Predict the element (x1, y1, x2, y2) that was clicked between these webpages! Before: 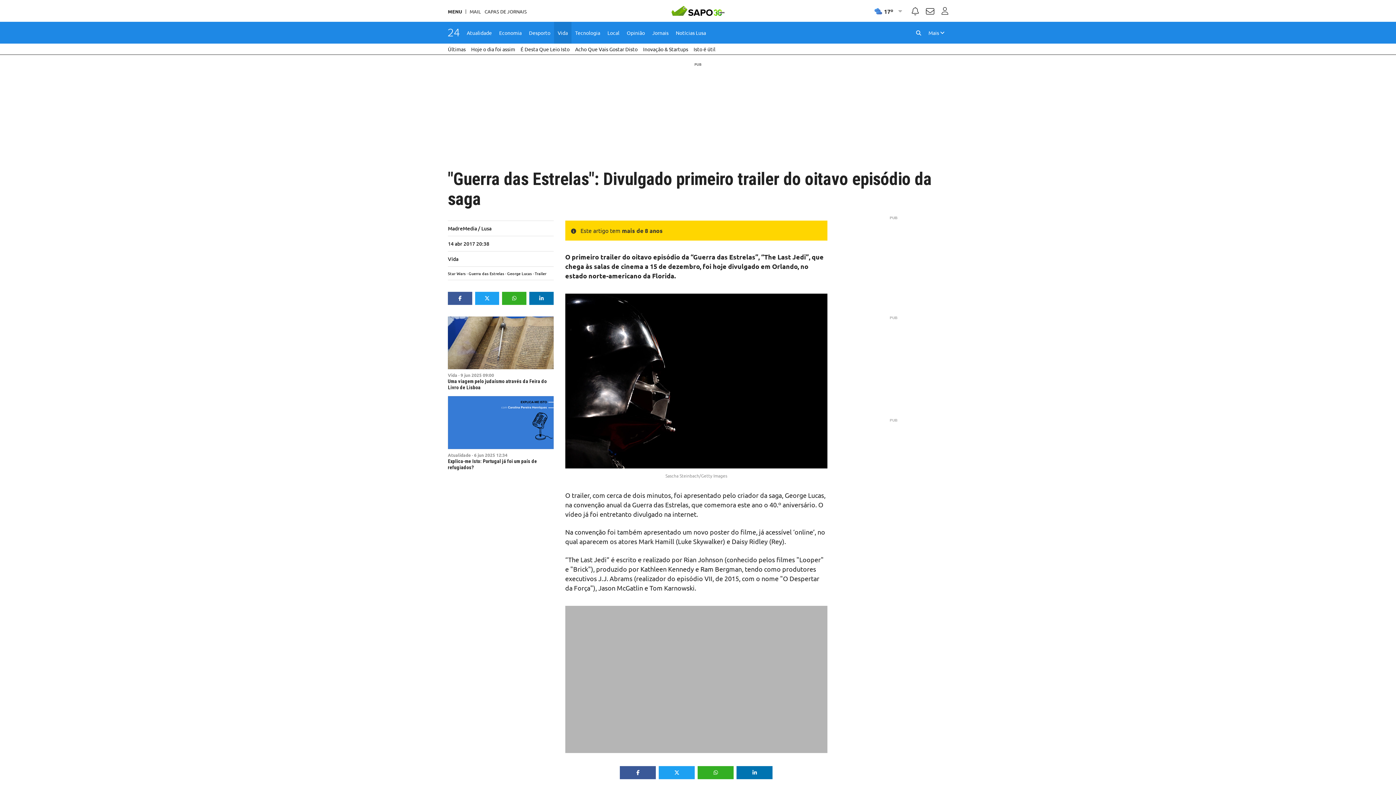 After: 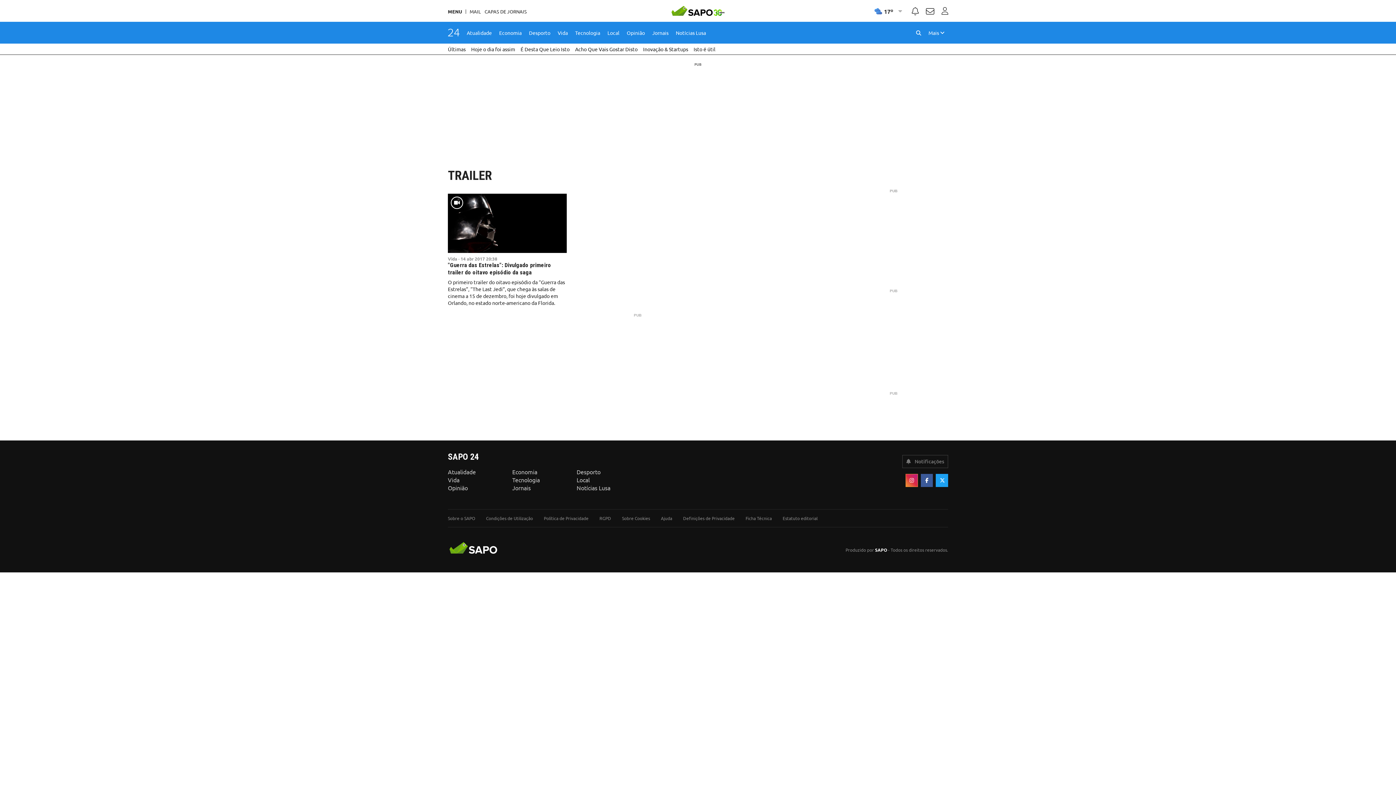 Action: label: Trailer bbox: (534, 270, 546, 276)